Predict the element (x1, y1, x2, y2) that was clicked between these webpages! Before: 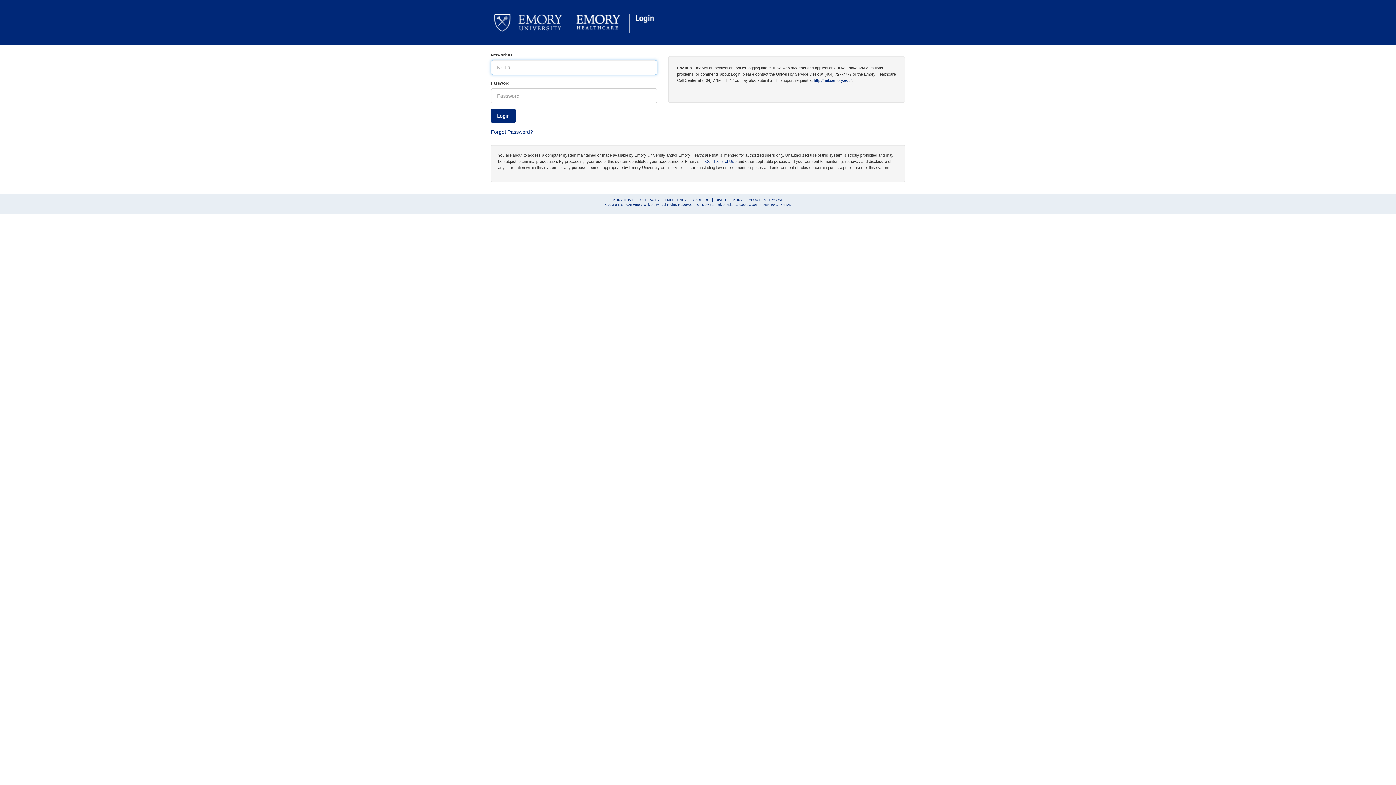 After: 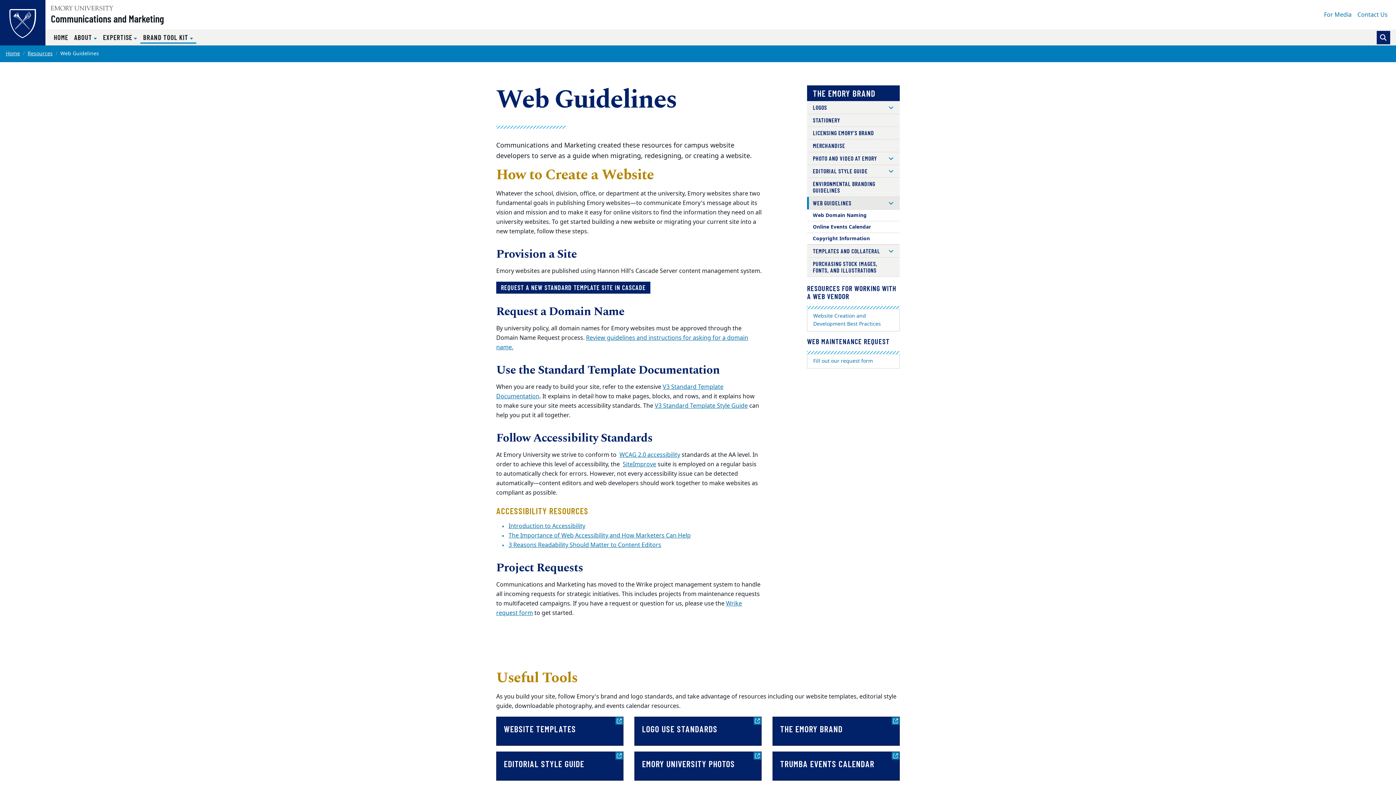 Action: label: ABOUT EMORY'S WEB bbox: (749, 198, 785, 201)